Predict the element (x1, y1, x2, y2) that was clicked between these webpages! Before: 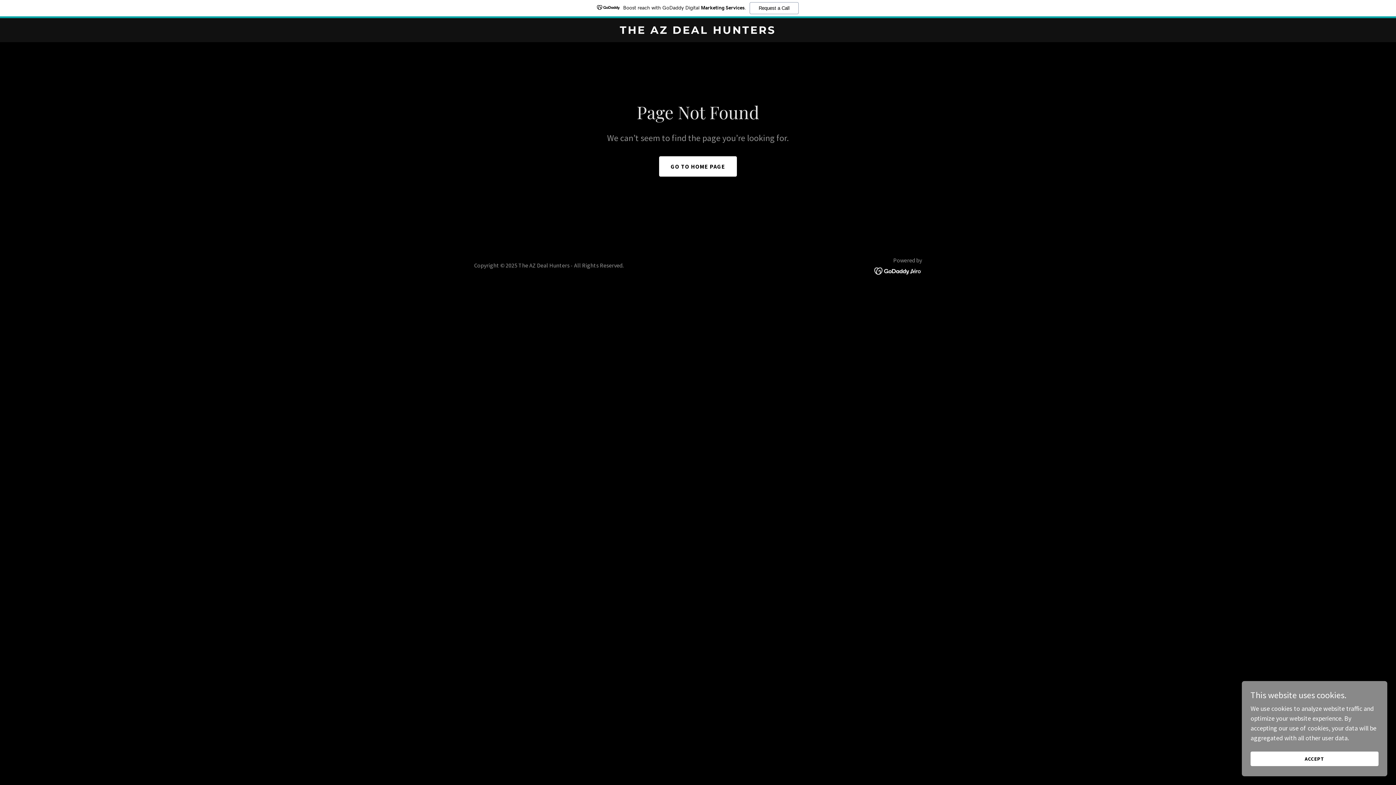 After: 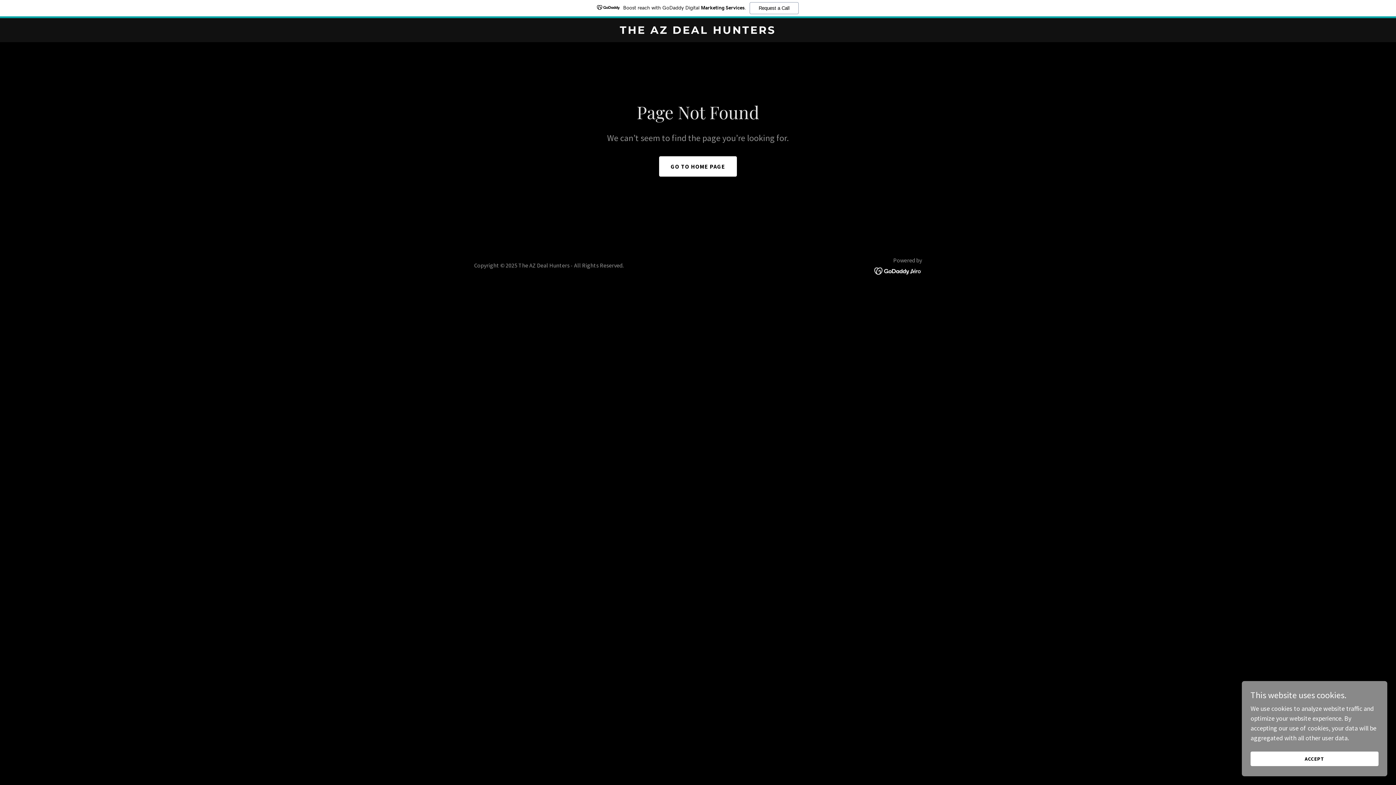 Action: label: Boost reach with GoDaddy Digital Marketing Services.
Request a Call bbox: (0, 0, 1396, 18)